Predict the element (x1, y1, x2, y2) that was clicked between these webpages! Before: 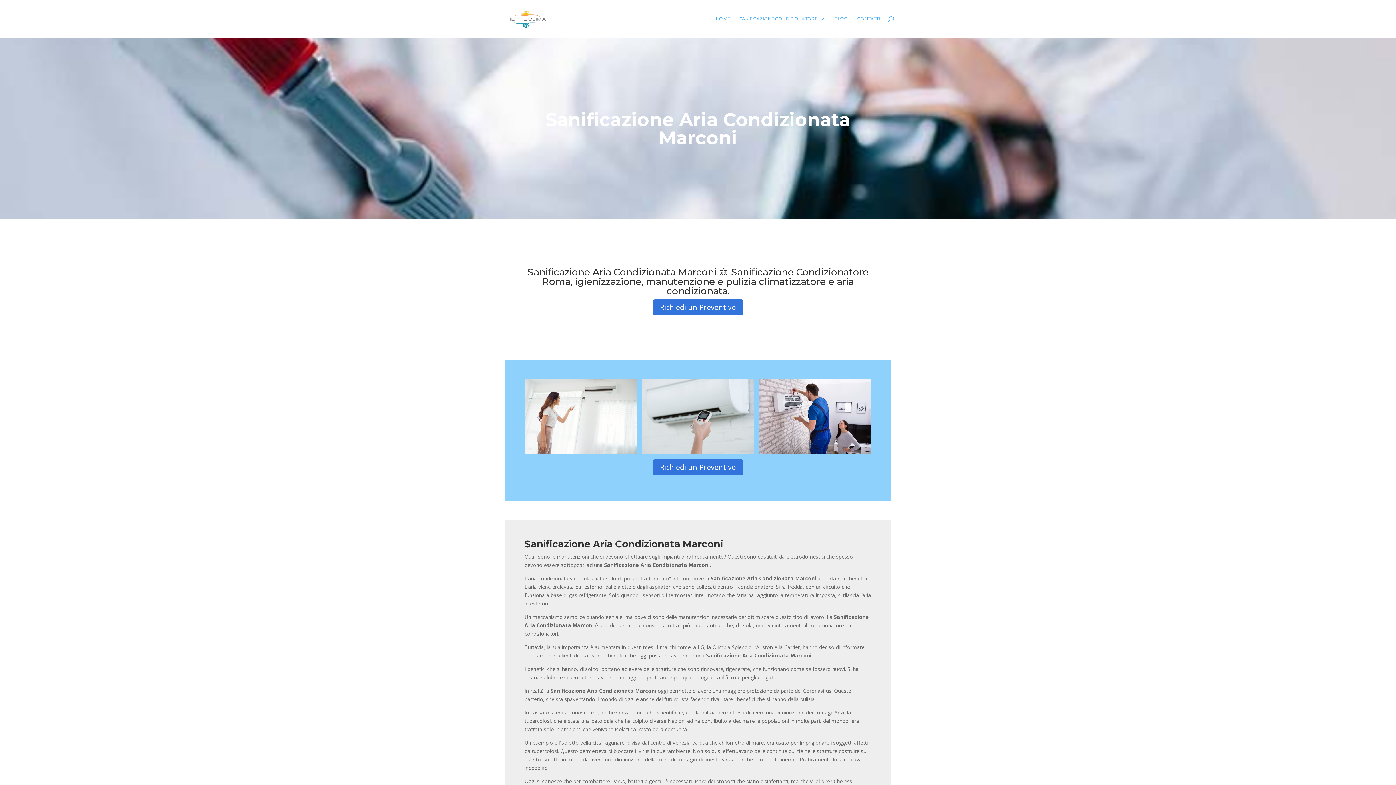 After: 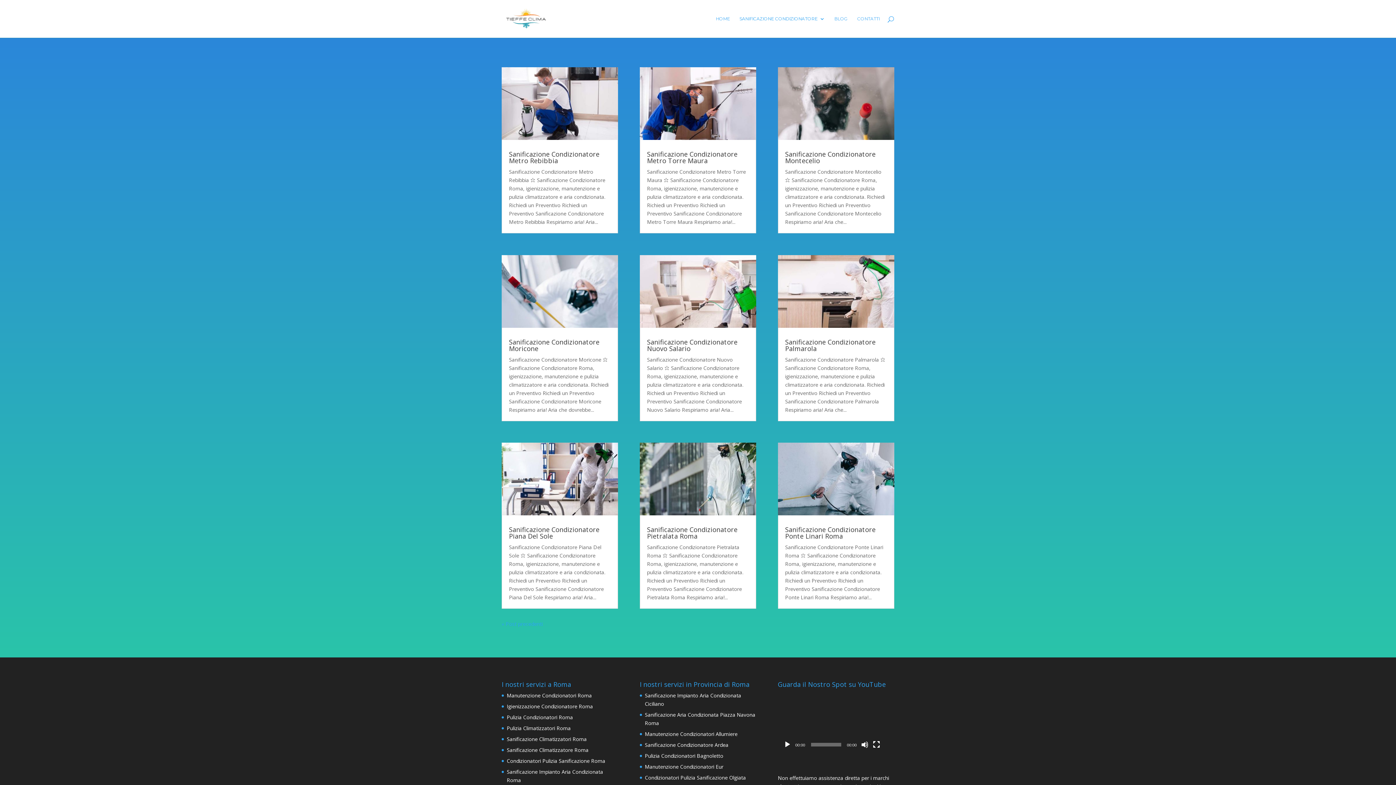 Action: label: SANIFICAZIONE CONDIZIONATORE bbox: (739, 16, 825, 37)